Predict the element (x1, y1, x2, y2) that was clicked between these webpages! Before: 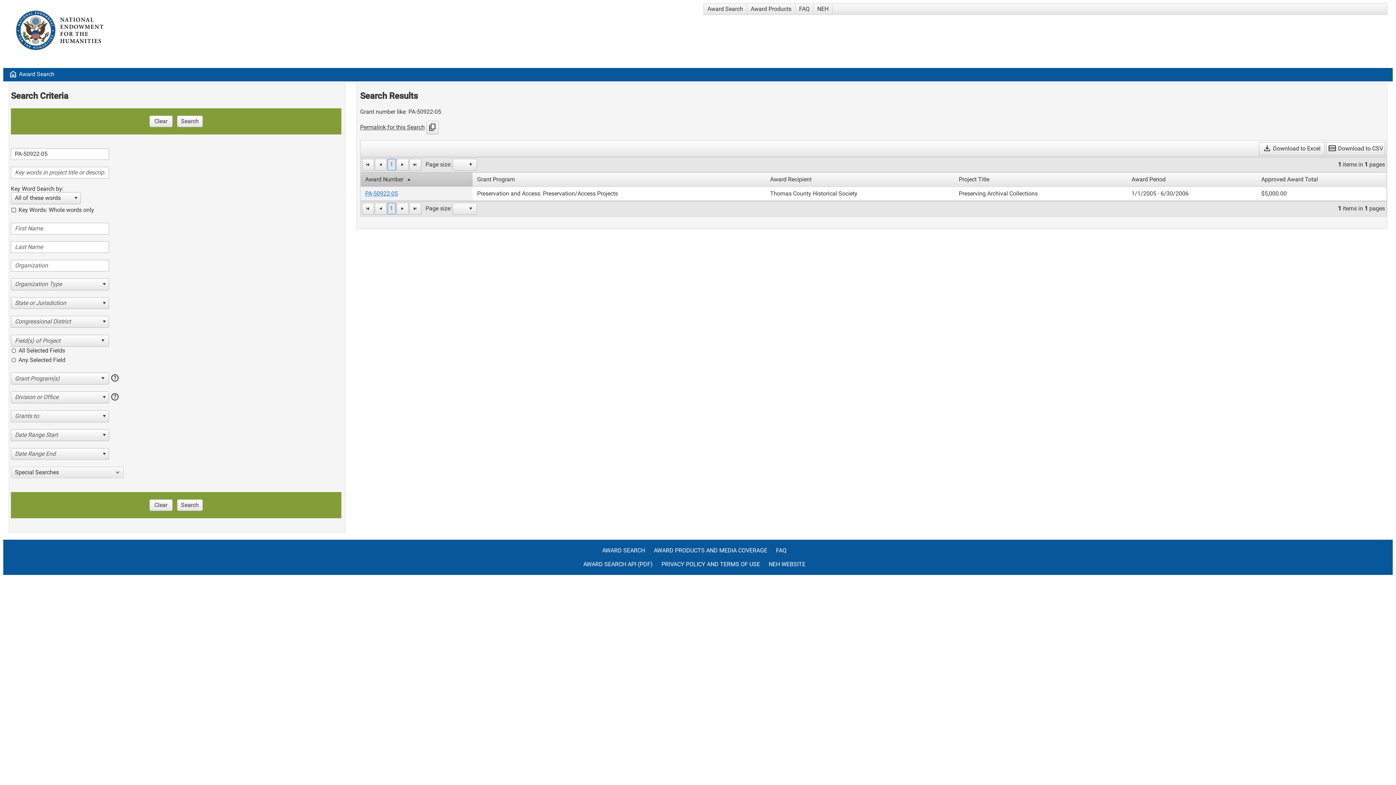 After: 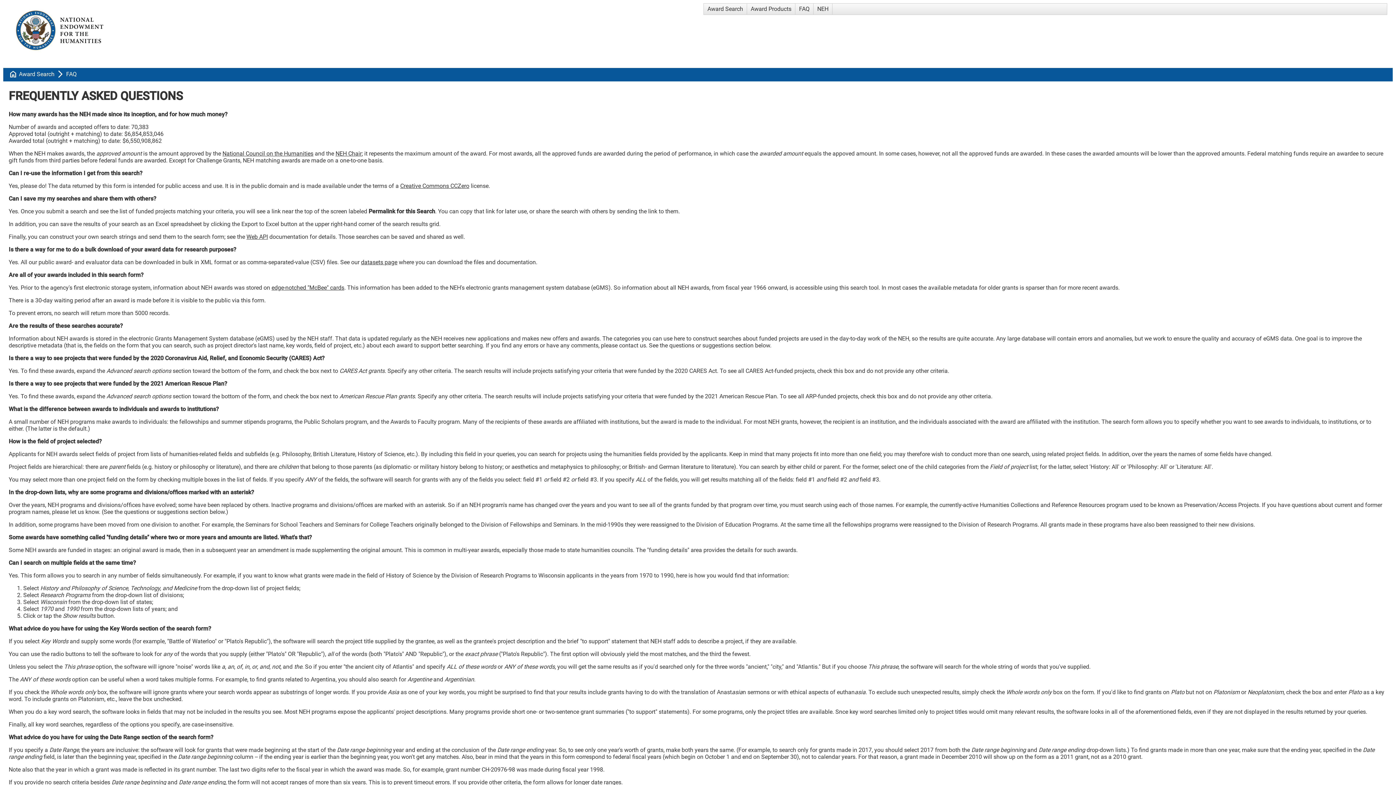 Action: bbox: (776, 547, 794, 561) label: FAQ